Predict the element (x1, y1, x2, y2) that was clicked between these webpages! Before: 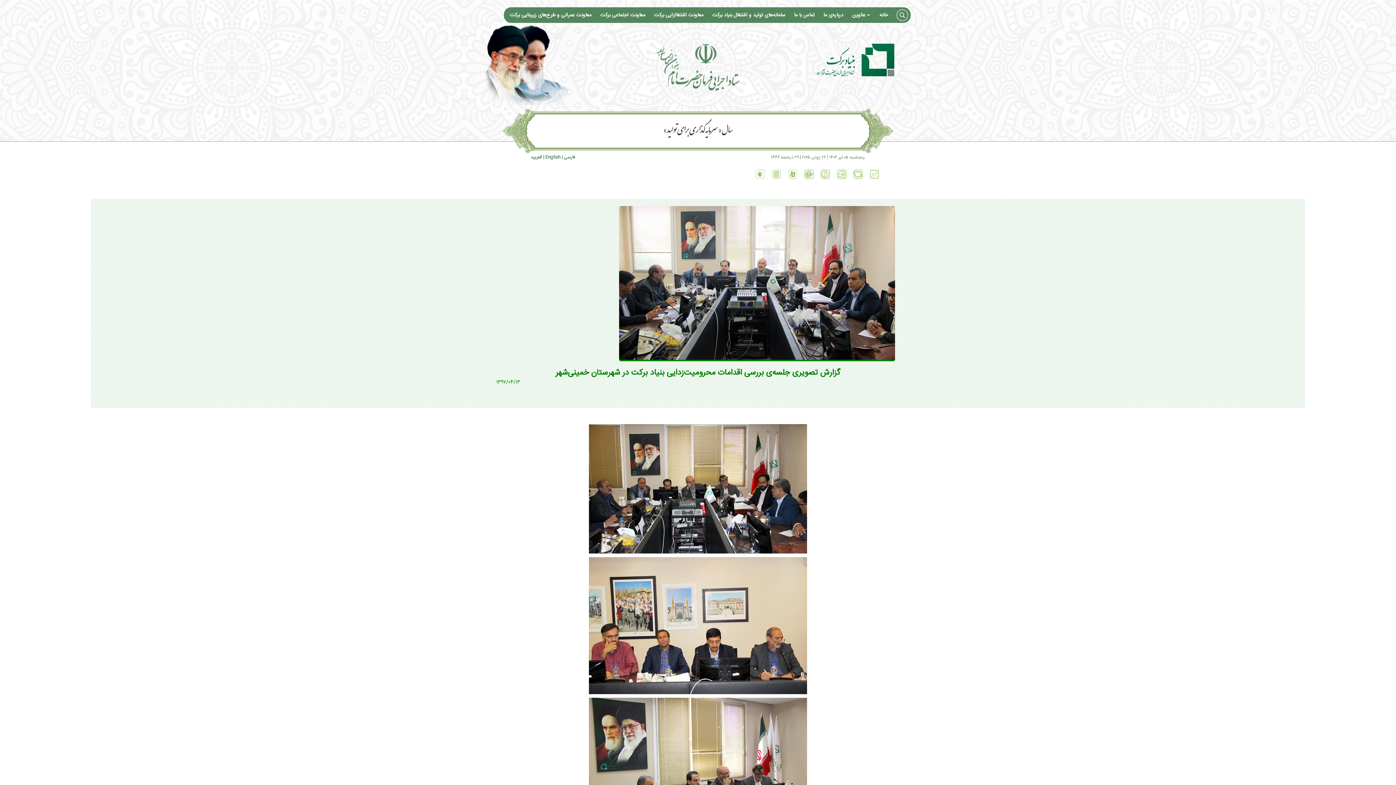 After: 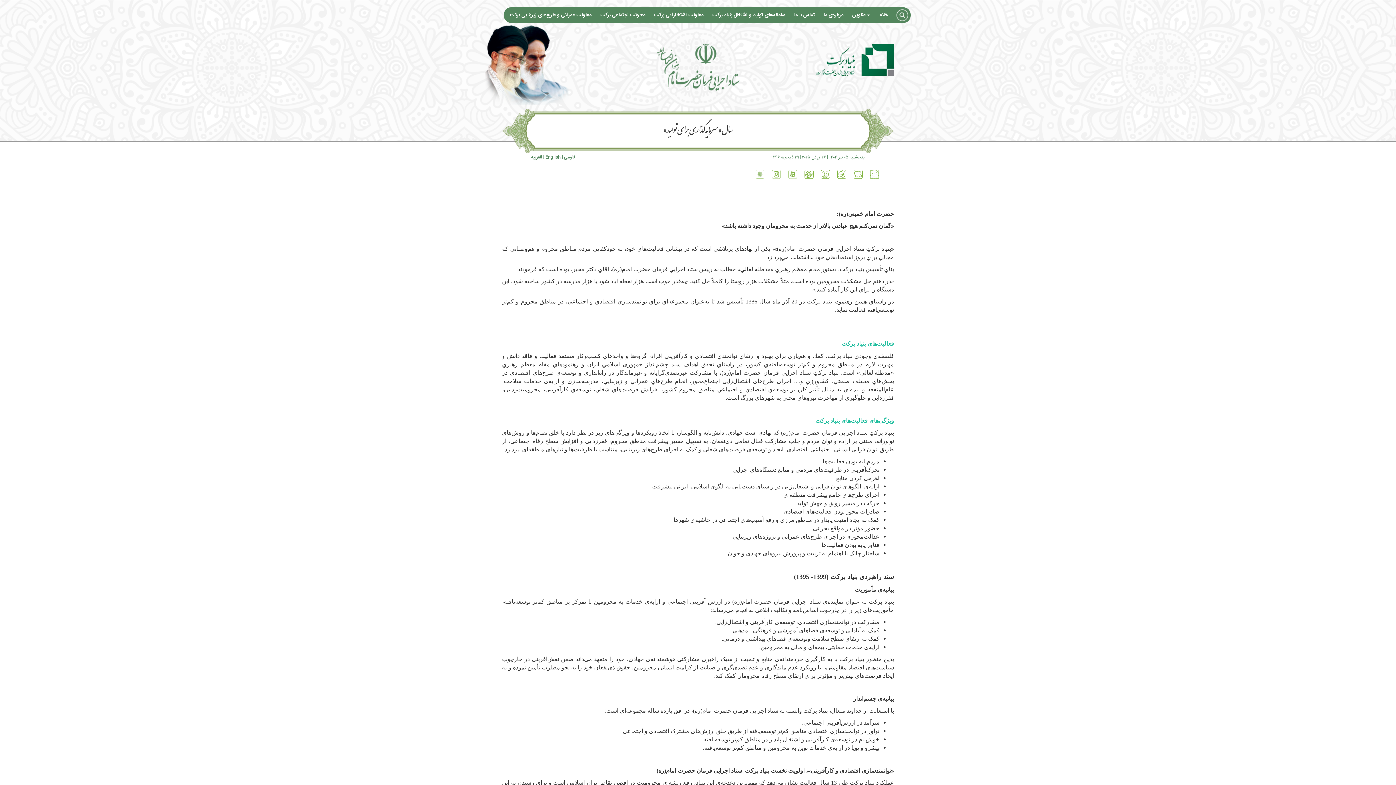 Action: label: تلاشی با برکت برای محرومیت‌زدایی و توانمندسازی اقتصادی و اجتماعی در مناطق محروم کشور bbox: (602, 118, 793, 140)